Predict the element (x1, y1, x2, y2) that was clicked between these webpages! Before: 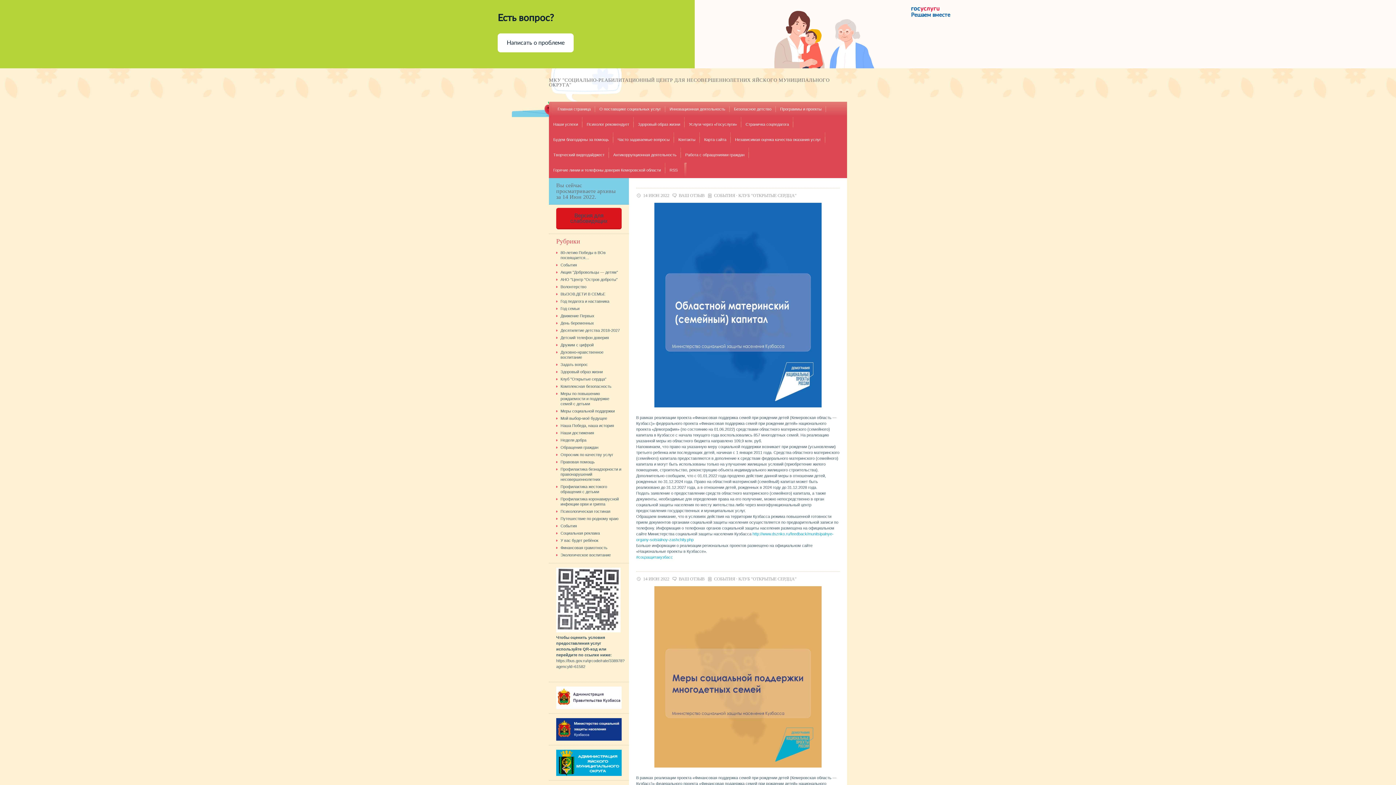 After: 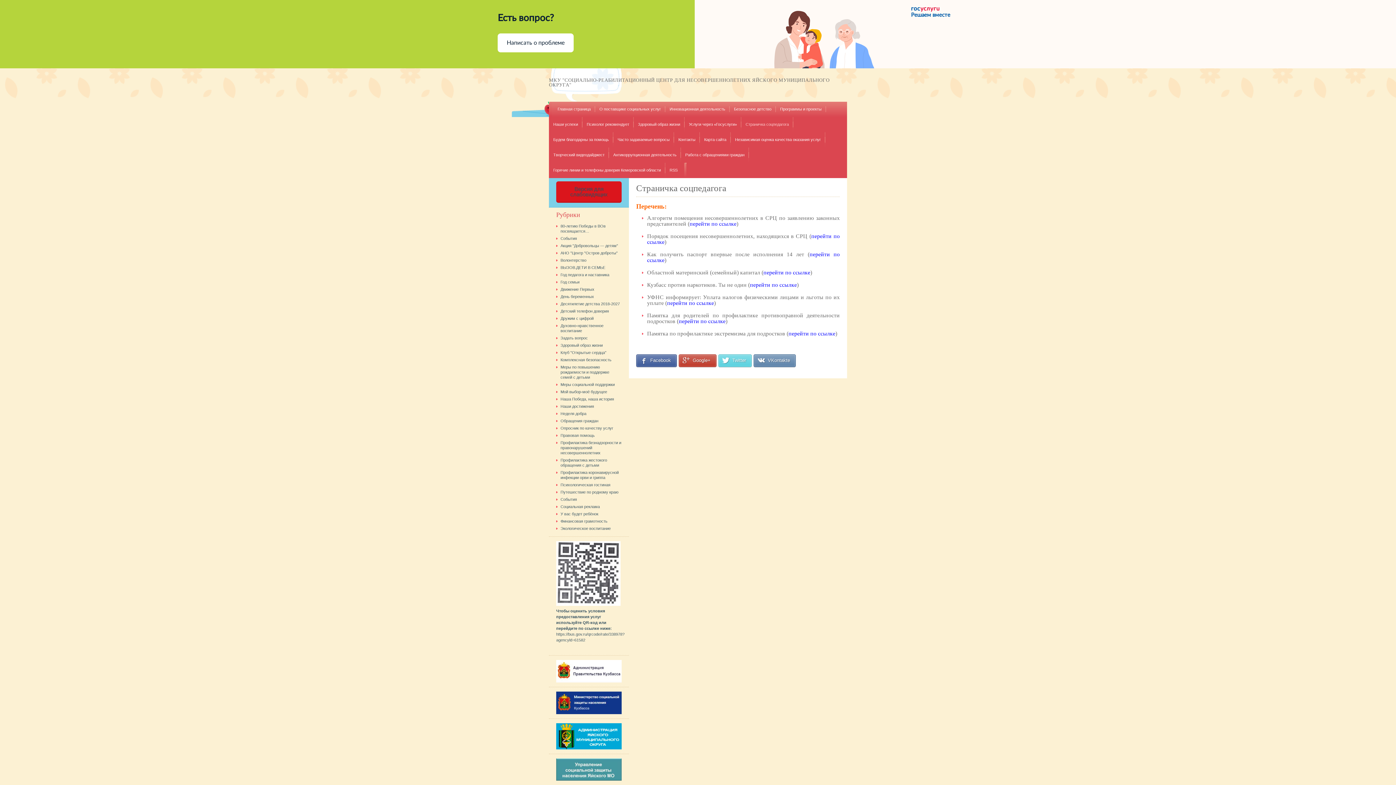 Action: bbox: (741, 117, 793, 131) label: Страничка соцпедагога